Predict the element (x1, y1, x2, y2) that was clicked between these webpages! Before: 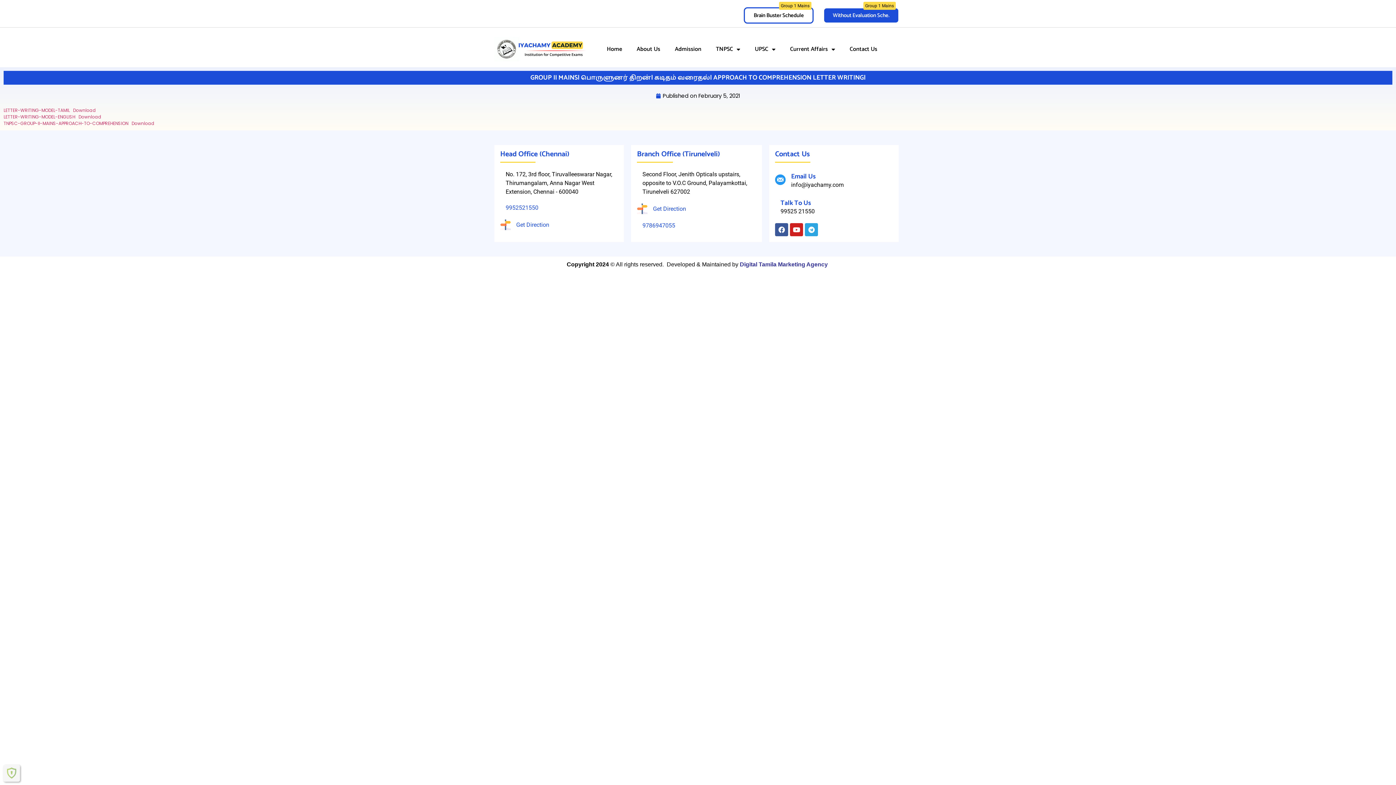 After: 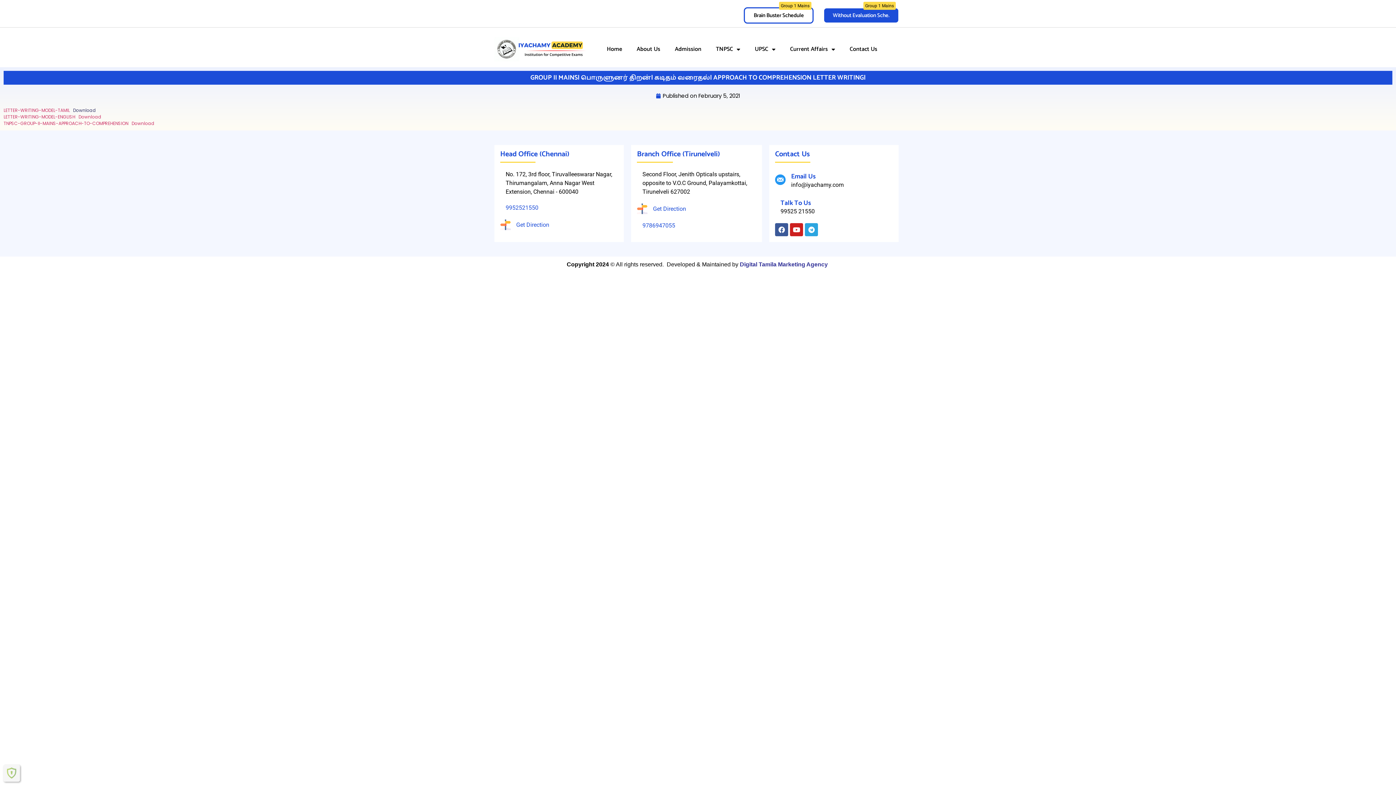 Action: label: Download bbox: (73, 107, 96, 113)